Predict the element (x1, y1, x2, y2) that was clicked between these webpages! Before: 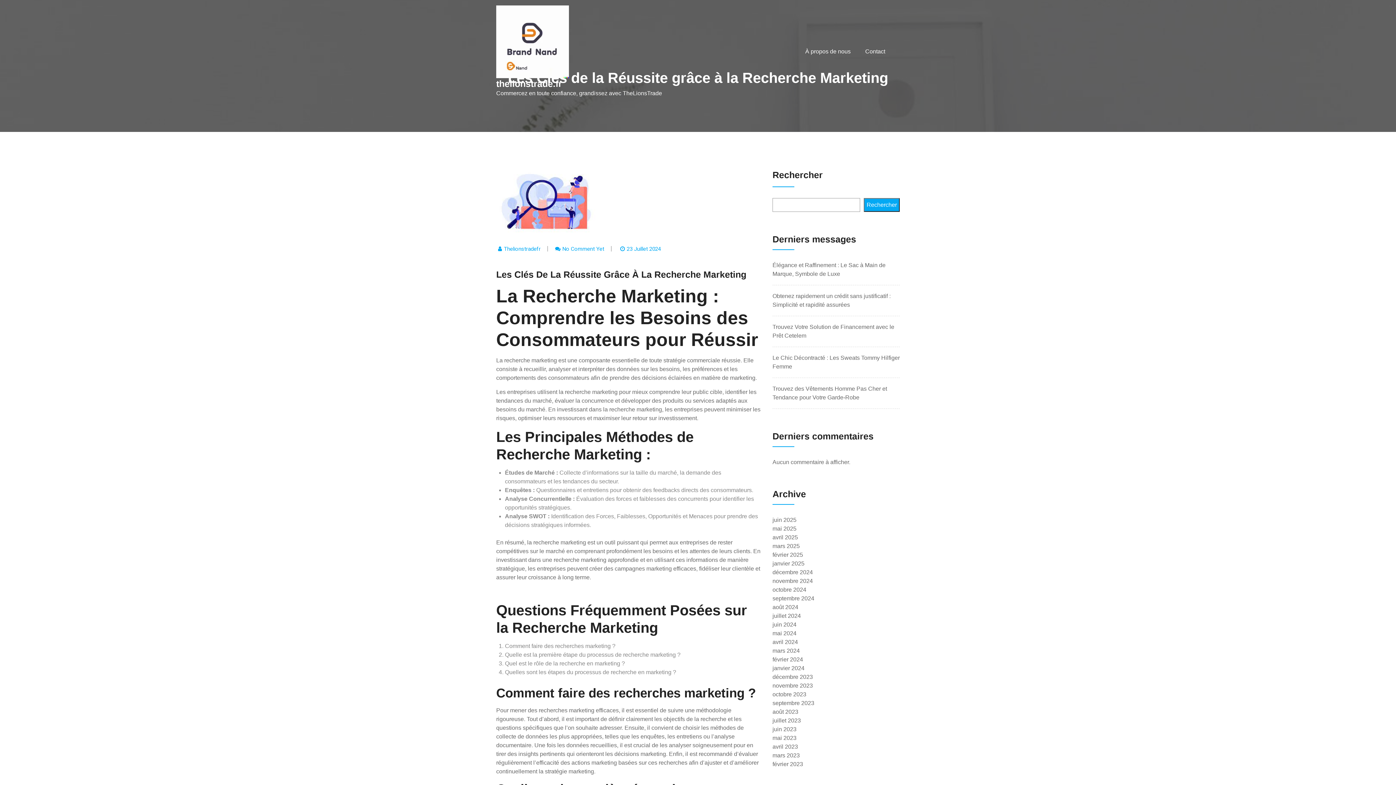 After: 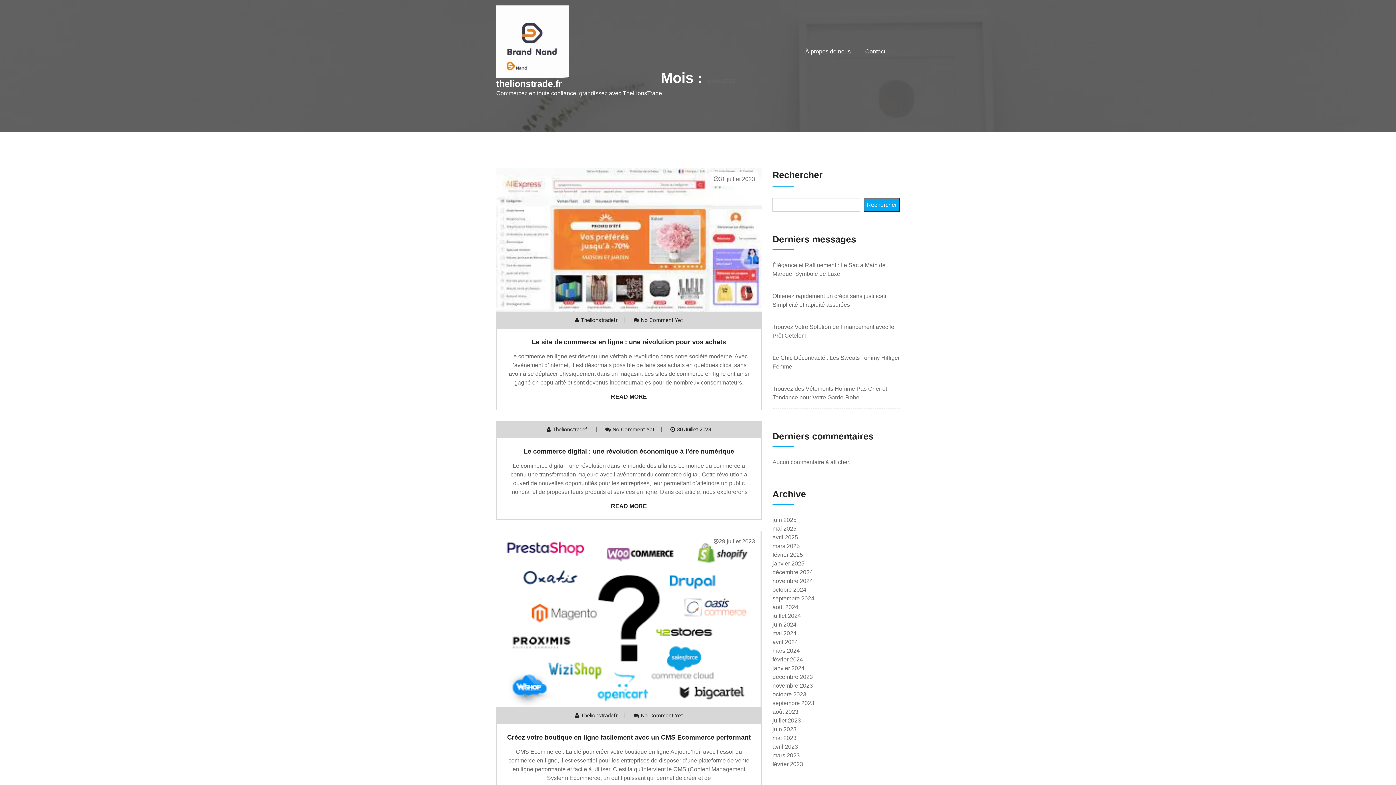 Action: bbox: (772, 717, 801, 724) label: juillet 2023